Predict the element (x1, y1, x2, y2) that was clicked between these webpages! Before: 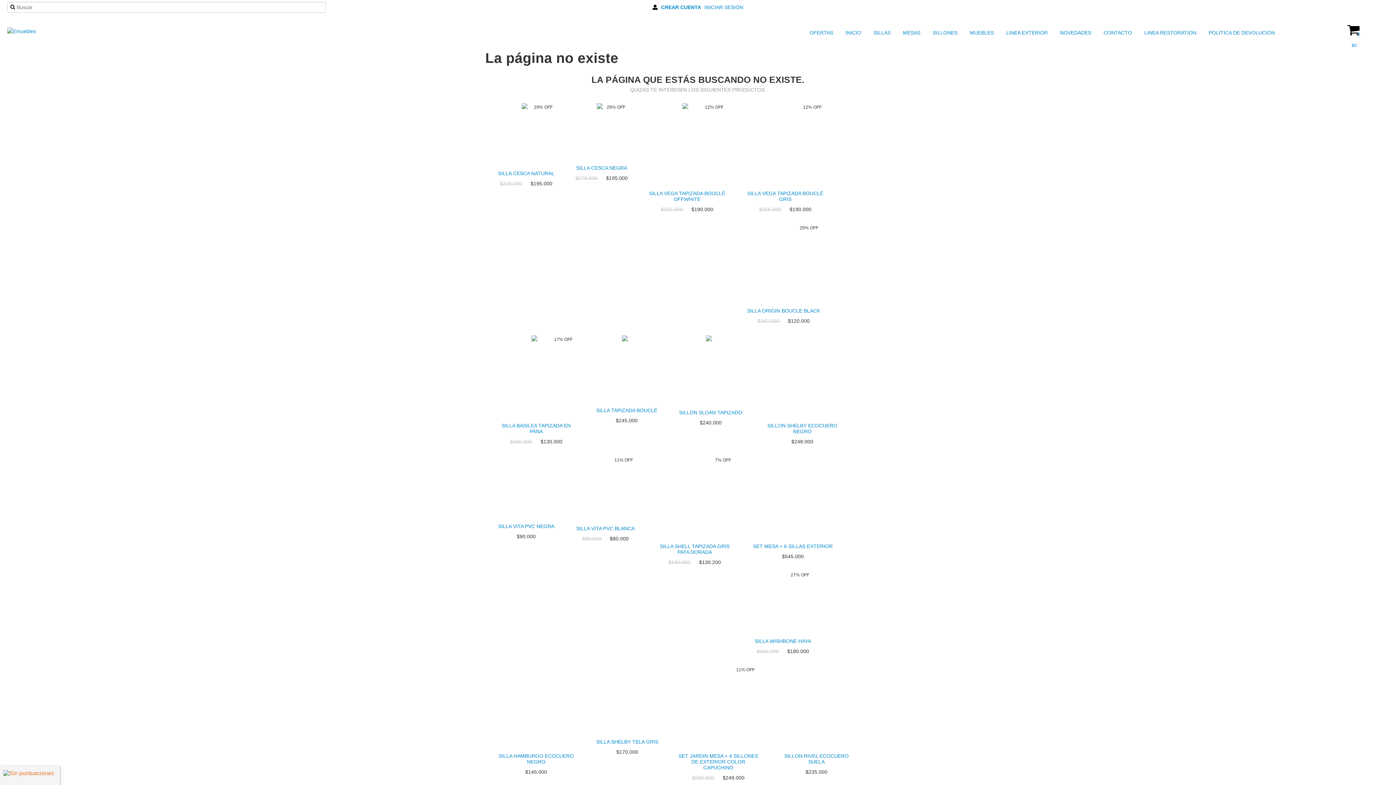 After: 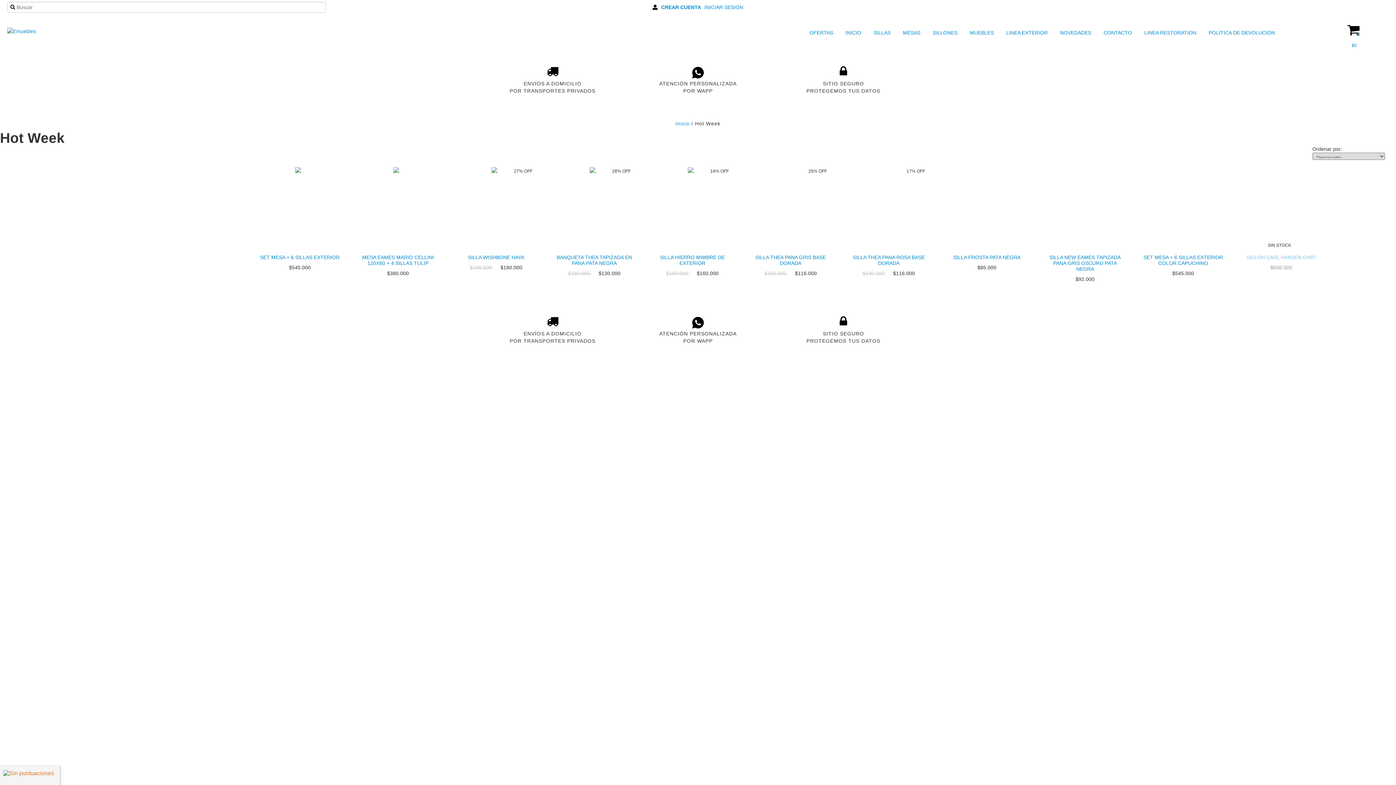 Action: bbox: (809, 27, 835, 38) label: OFERTAS